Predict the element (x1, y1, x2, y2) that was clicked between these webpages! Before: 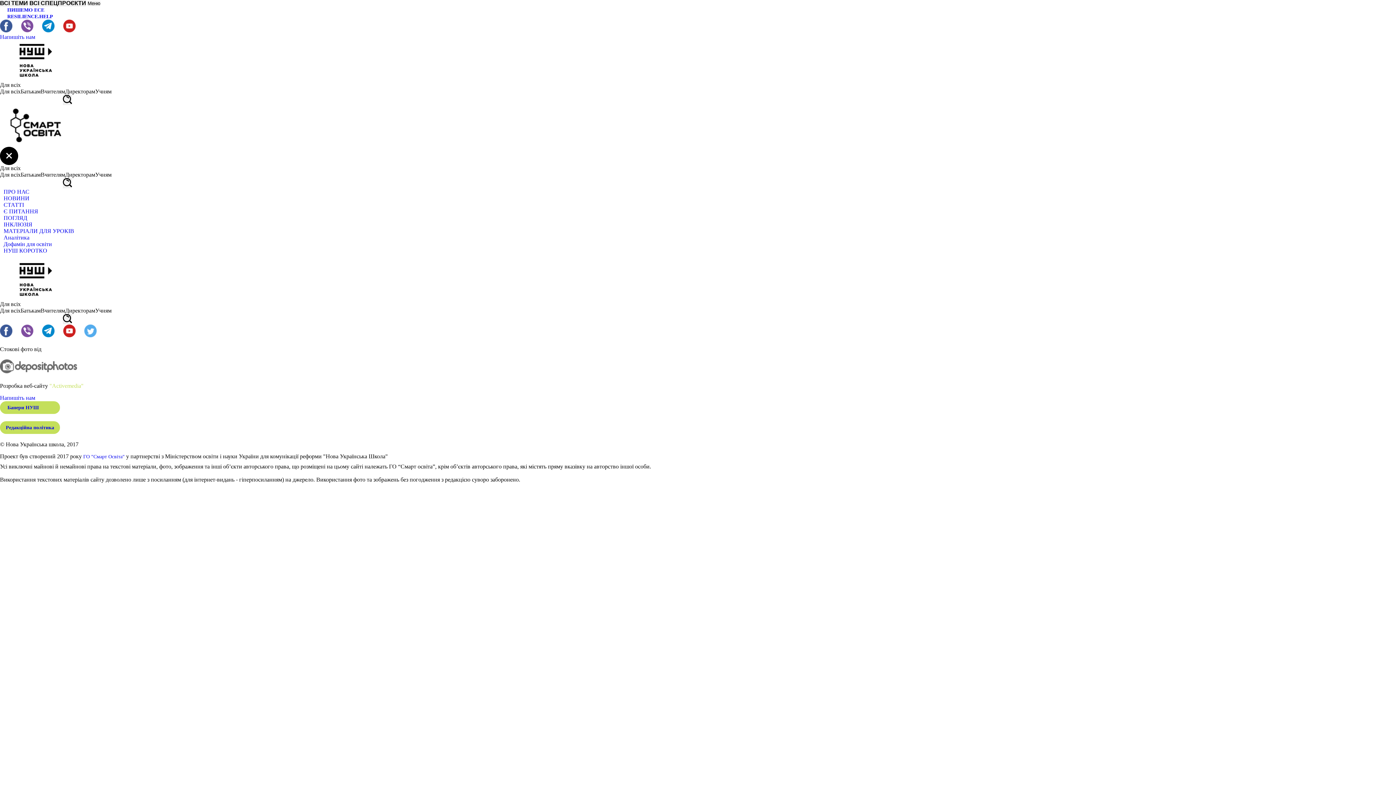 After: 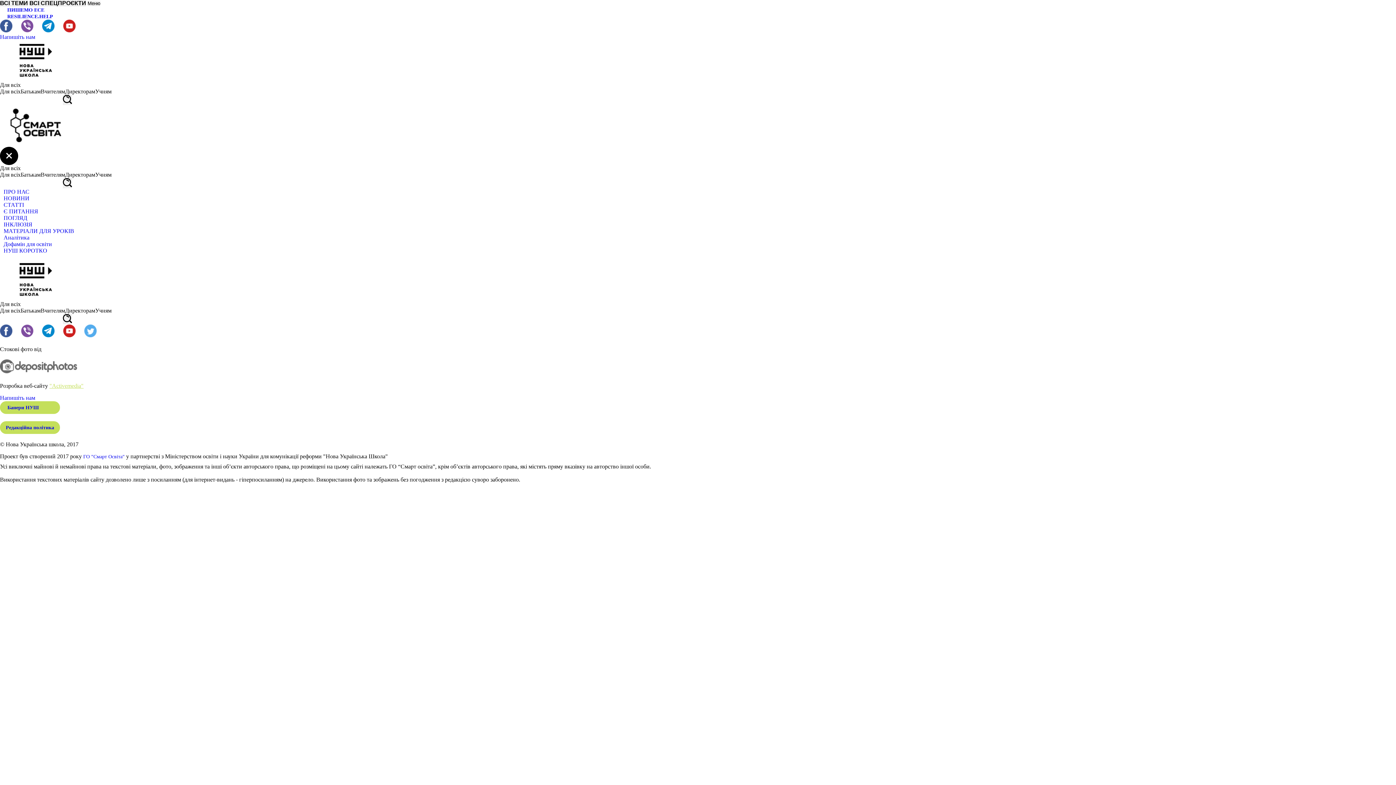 Action: label: "Activemedia" bbox: (49, 382, 83, 389)